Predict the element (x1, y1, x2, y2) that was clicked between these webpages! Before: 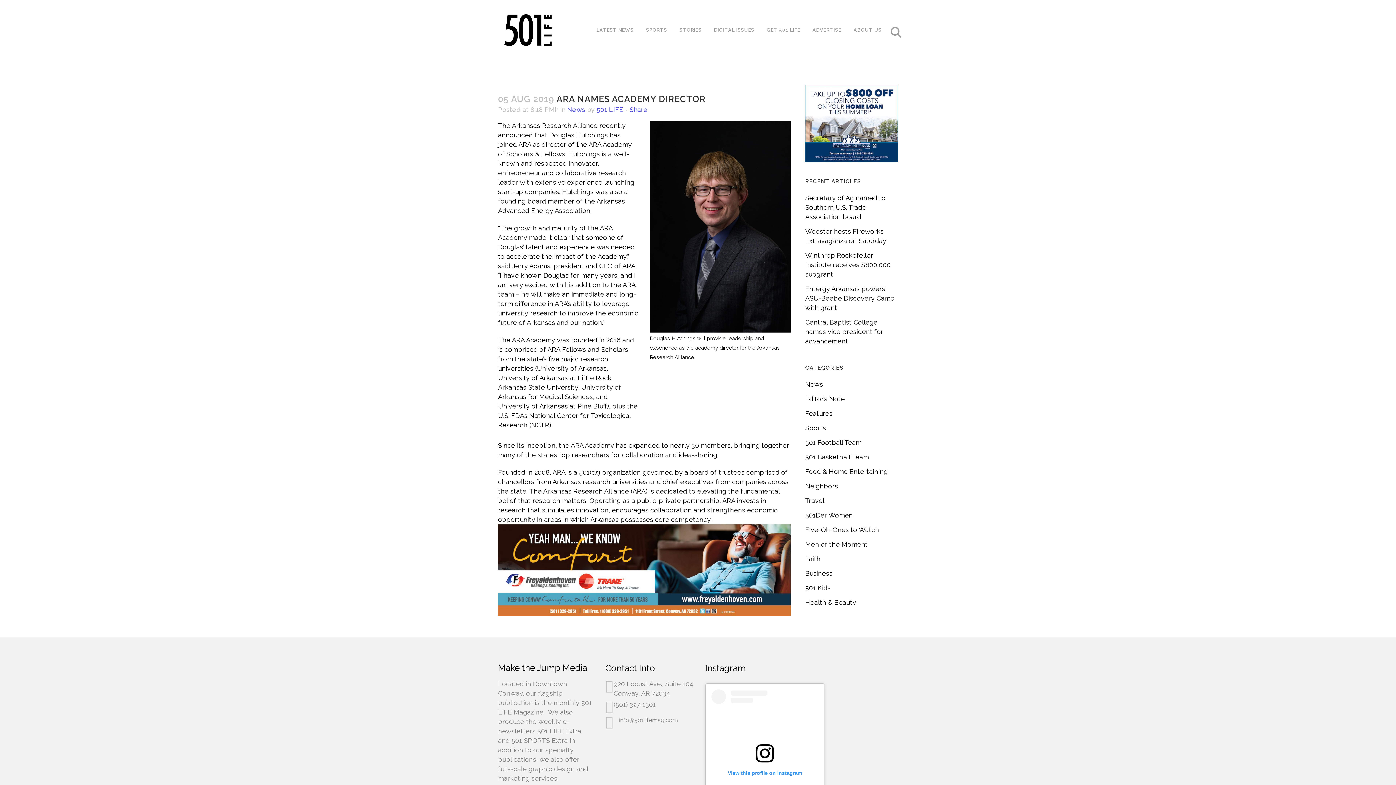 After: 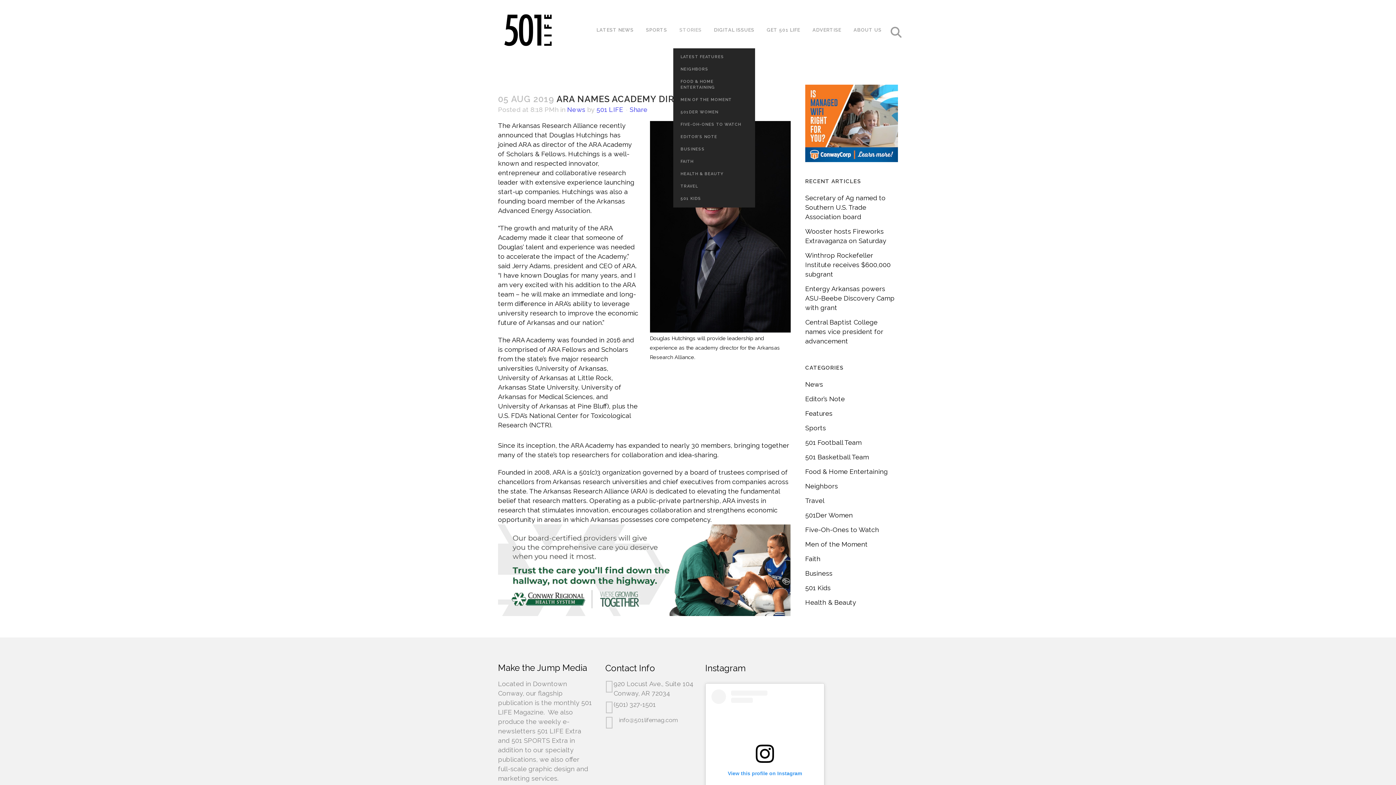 Action: bbox: (673, 12, 708, 48) label: STORIES